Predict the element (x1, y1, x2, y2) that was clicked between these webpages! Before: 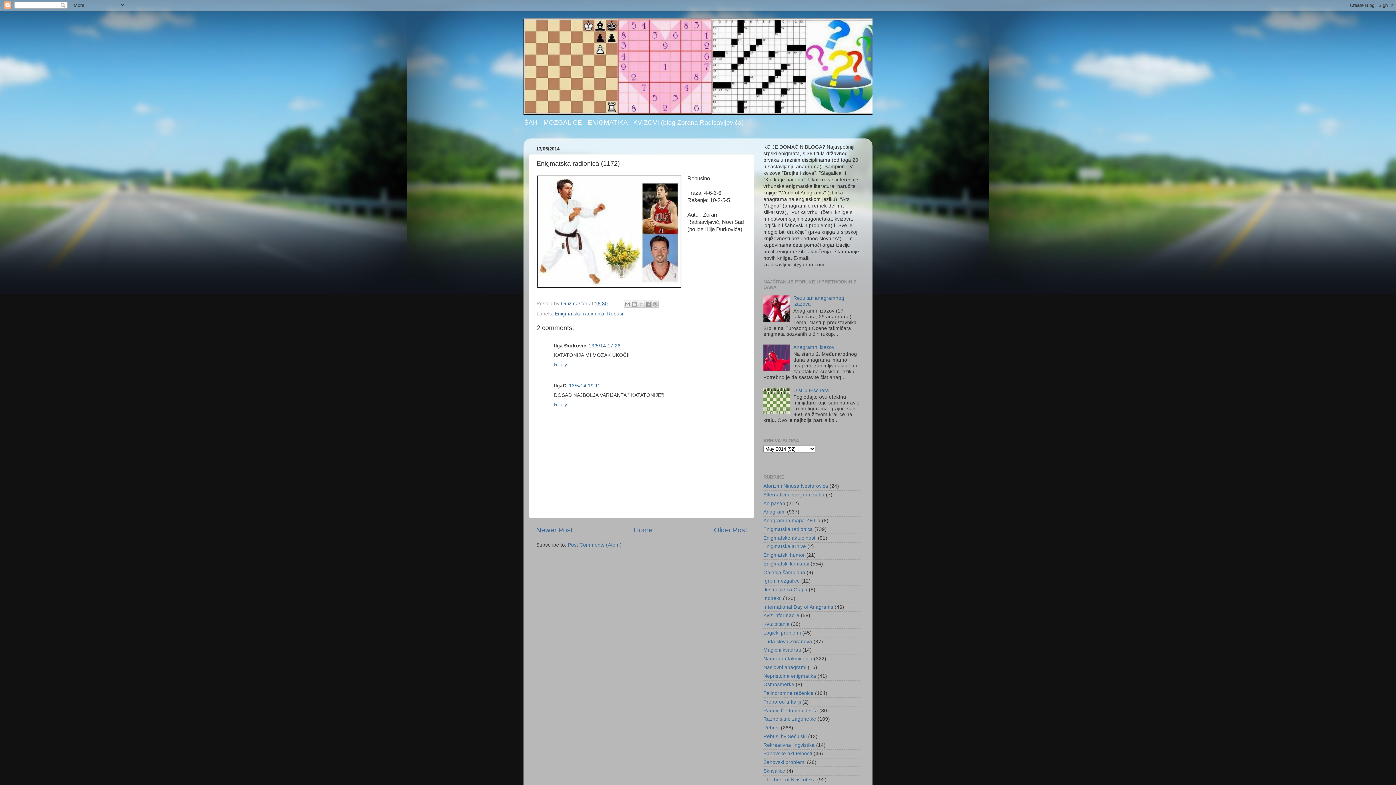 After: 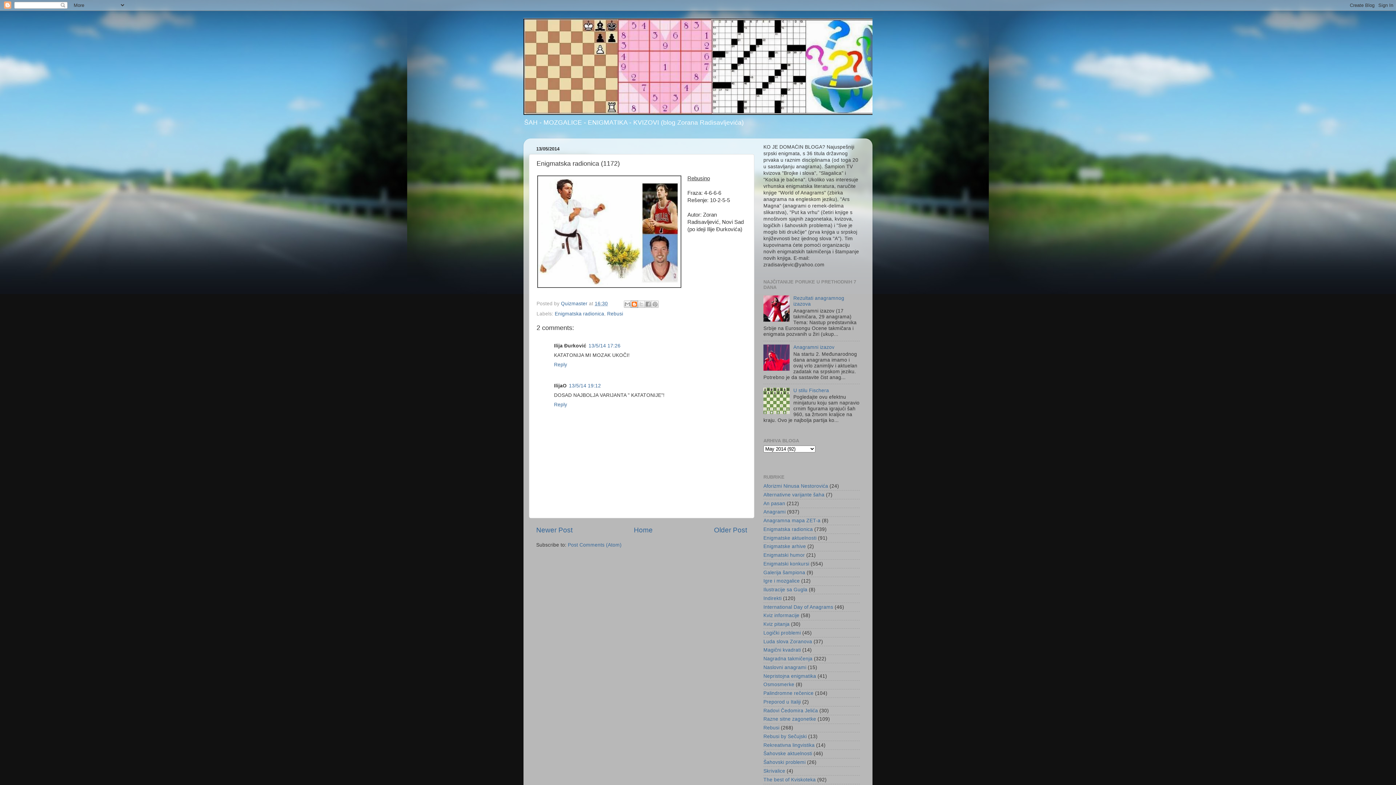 Action: bbox: (630, 300, 638, 308) label: BlogThis!